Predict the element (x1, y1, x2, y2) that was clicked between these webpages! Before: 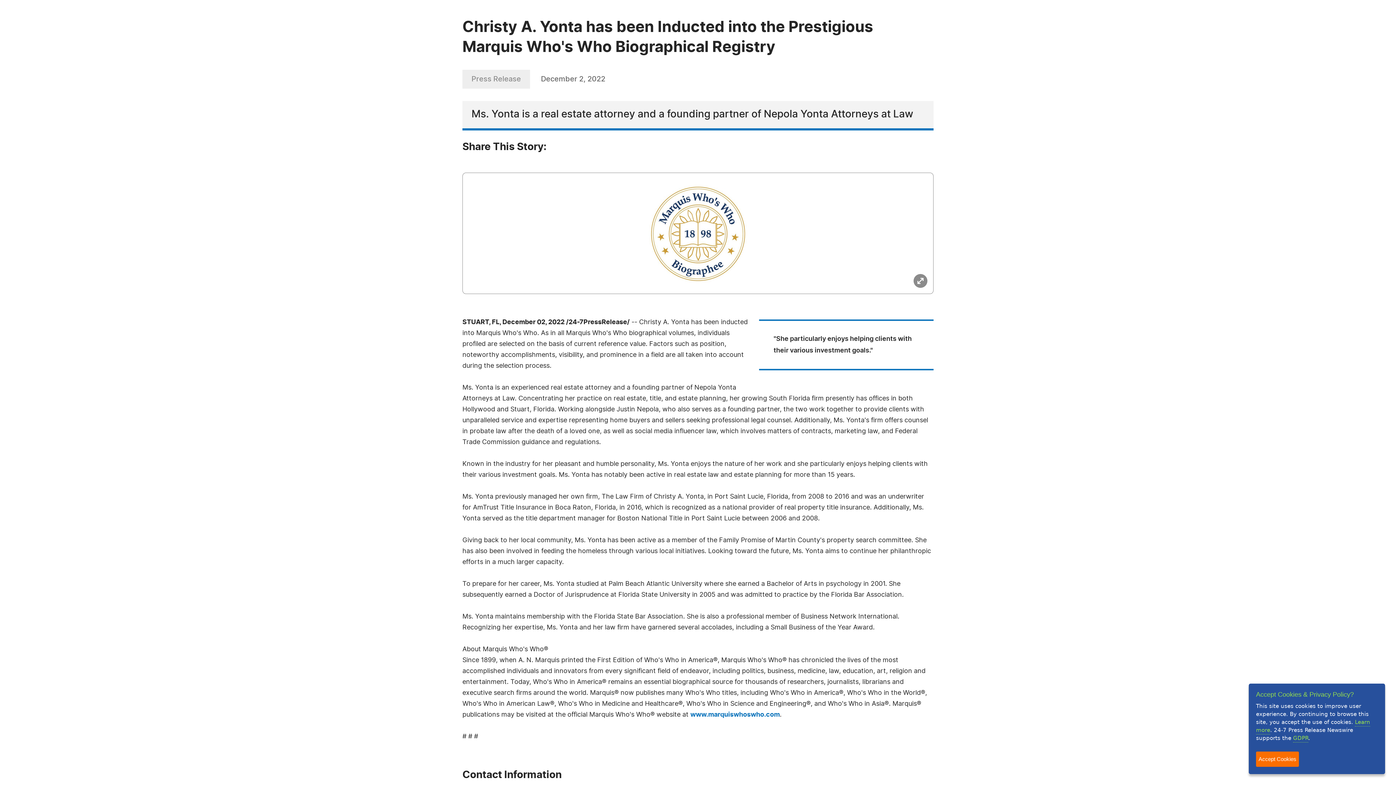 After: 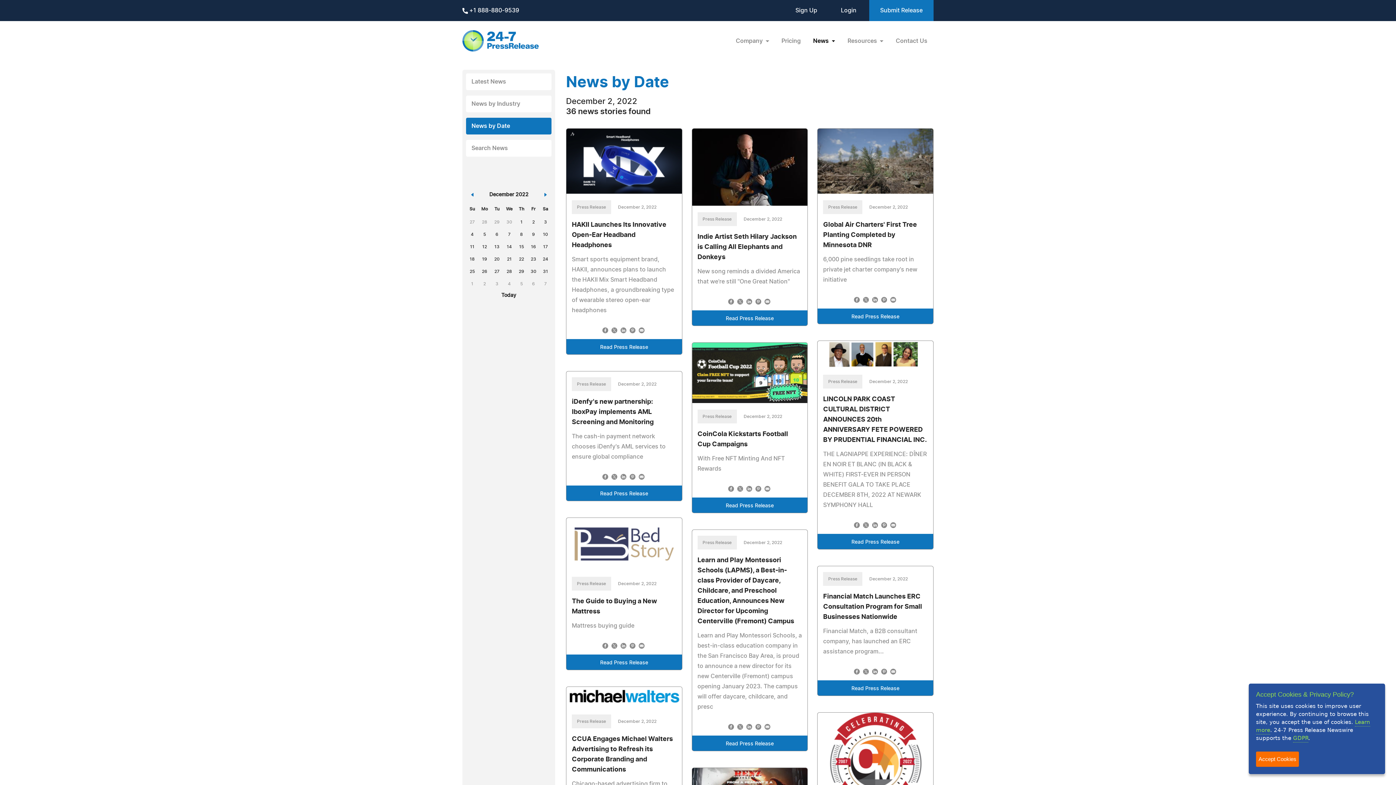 Action: label: December 2, 2022 bbox: (541, 75, 605, 82)